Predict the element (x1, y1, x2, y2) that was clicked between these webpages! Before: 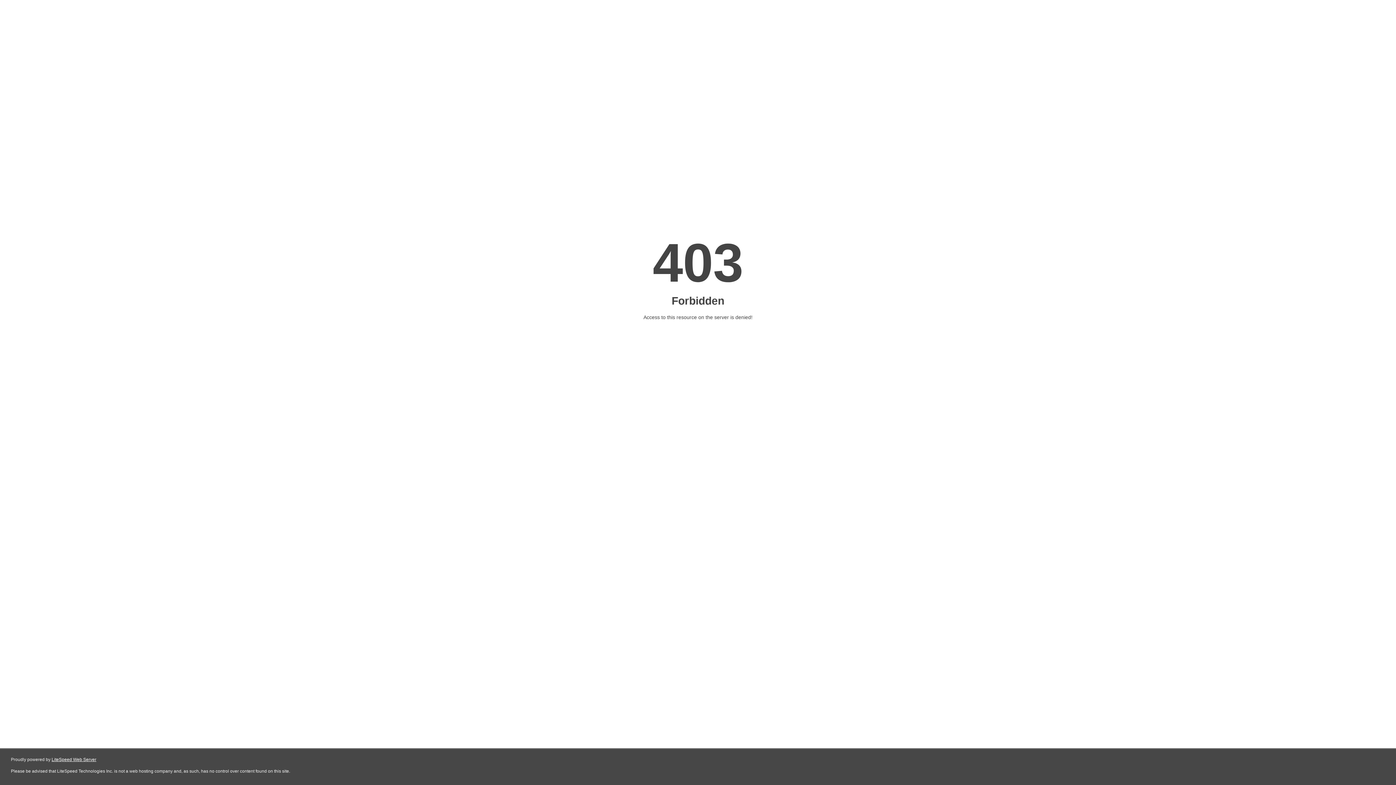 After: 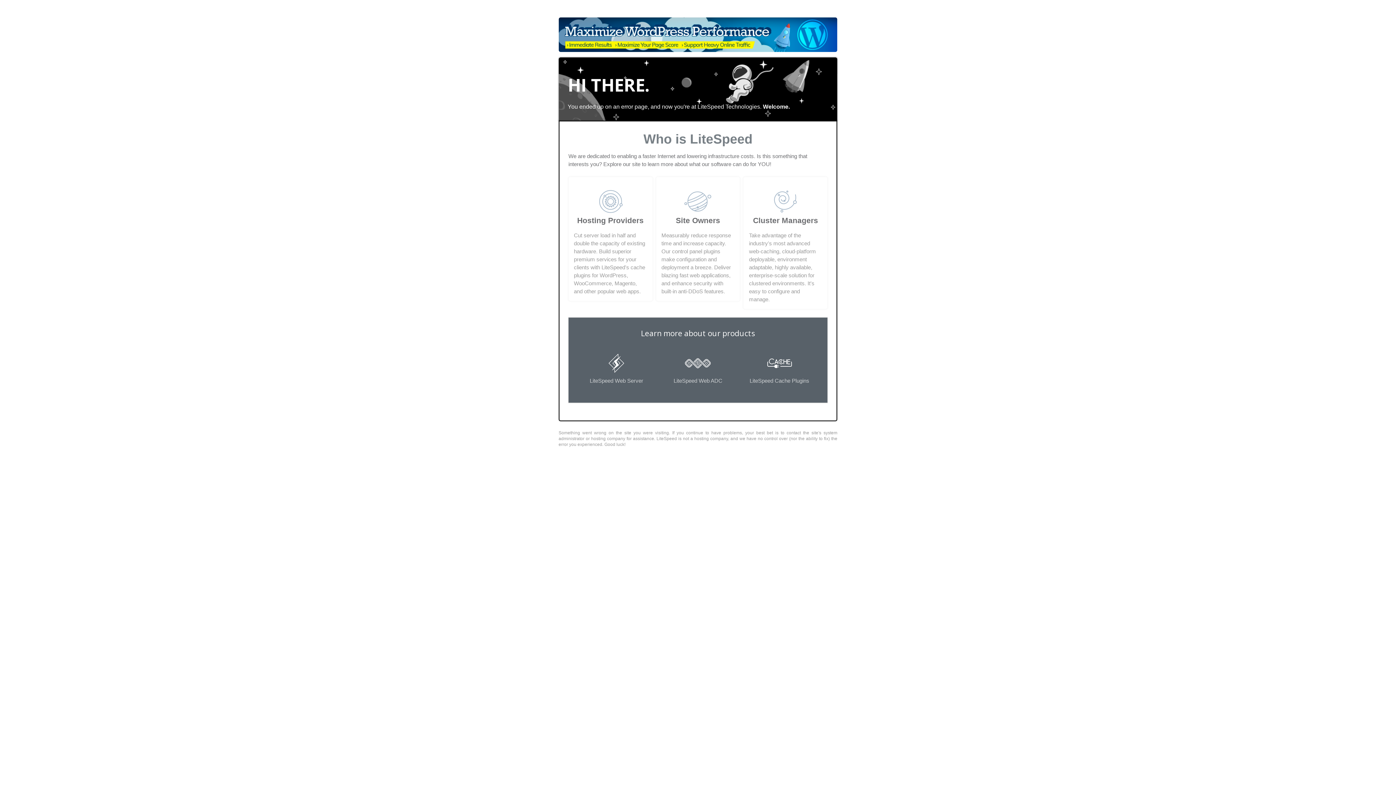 Action: label: LiteSpeed Web Server bbox: (51, 757, 96, 762)